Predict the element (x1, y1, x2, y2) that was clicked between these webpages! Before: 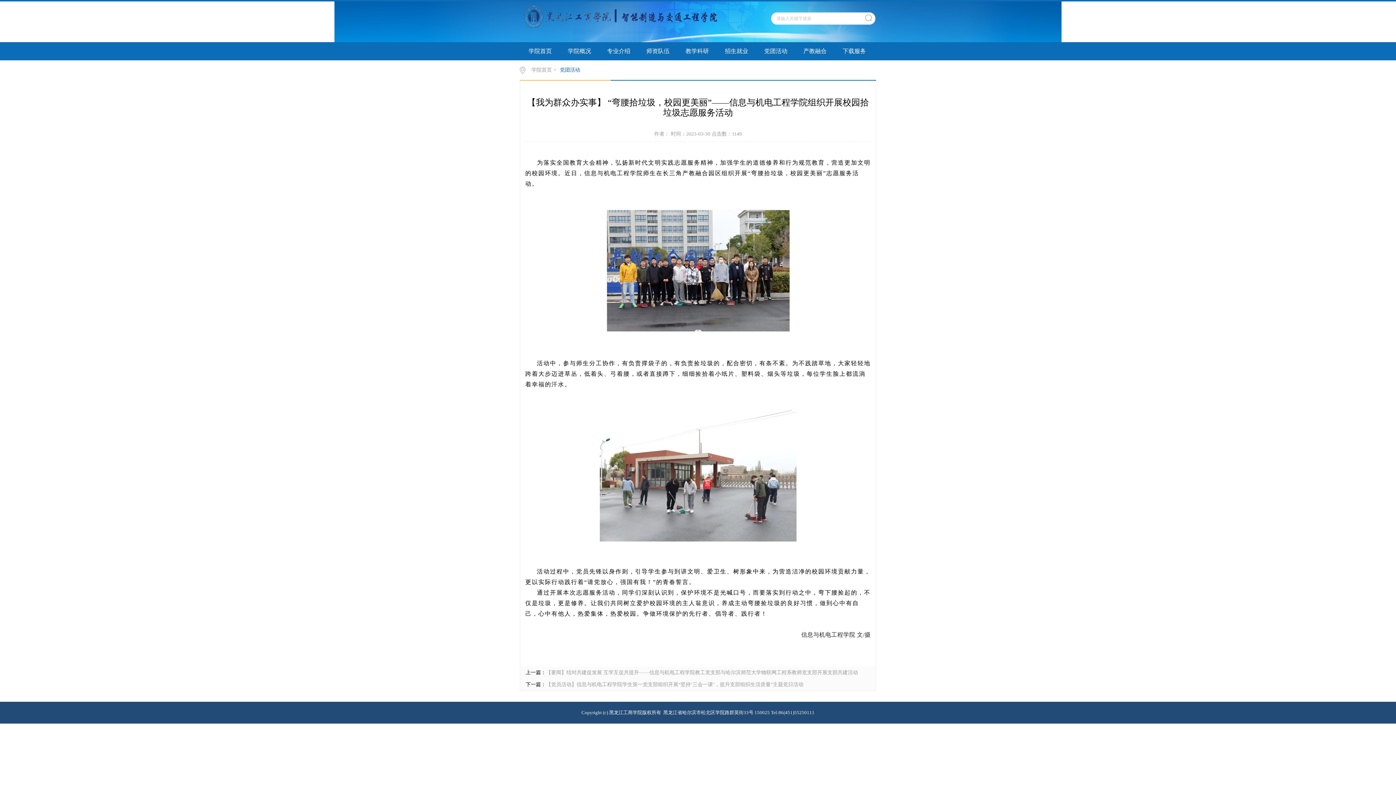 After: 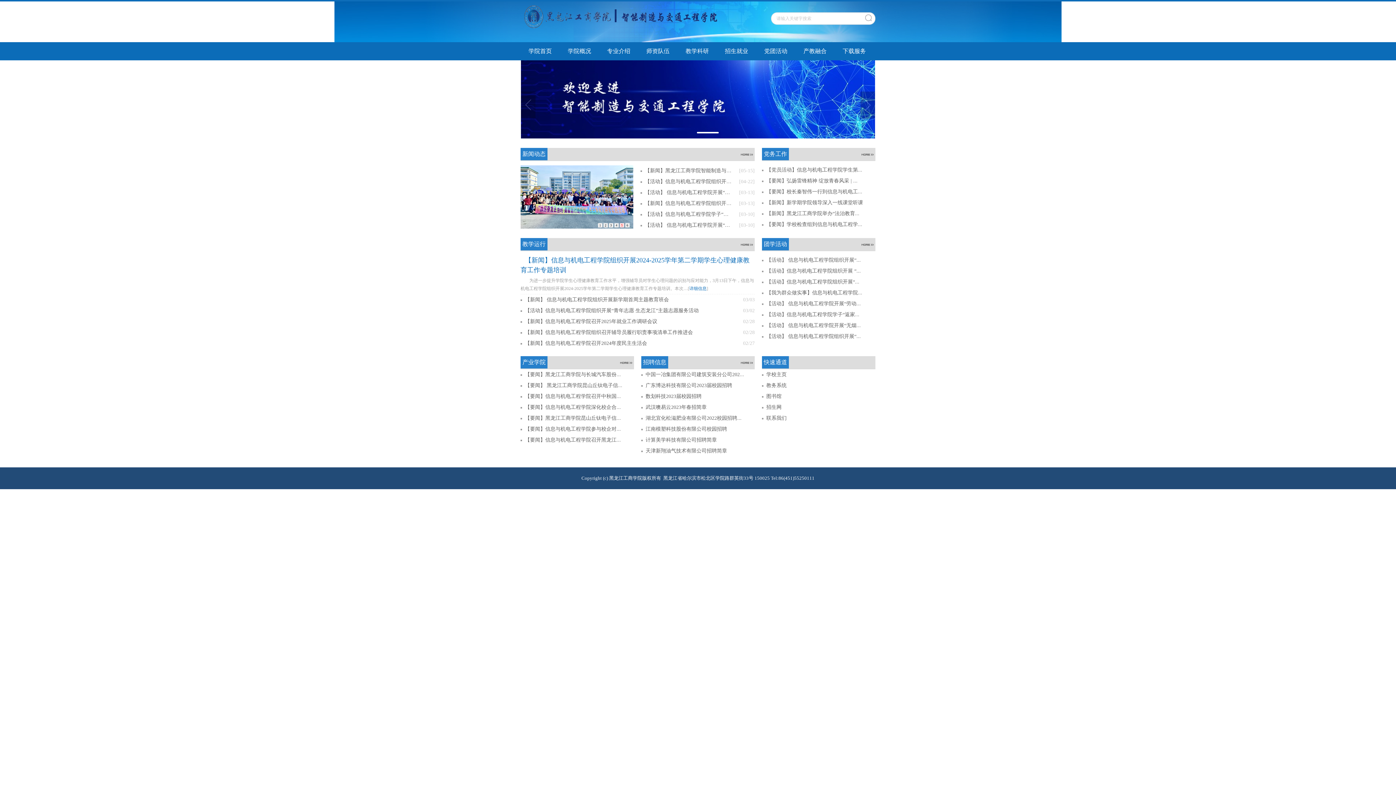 Action: bbox: (520, 42, 560, 60) label: 学院首页